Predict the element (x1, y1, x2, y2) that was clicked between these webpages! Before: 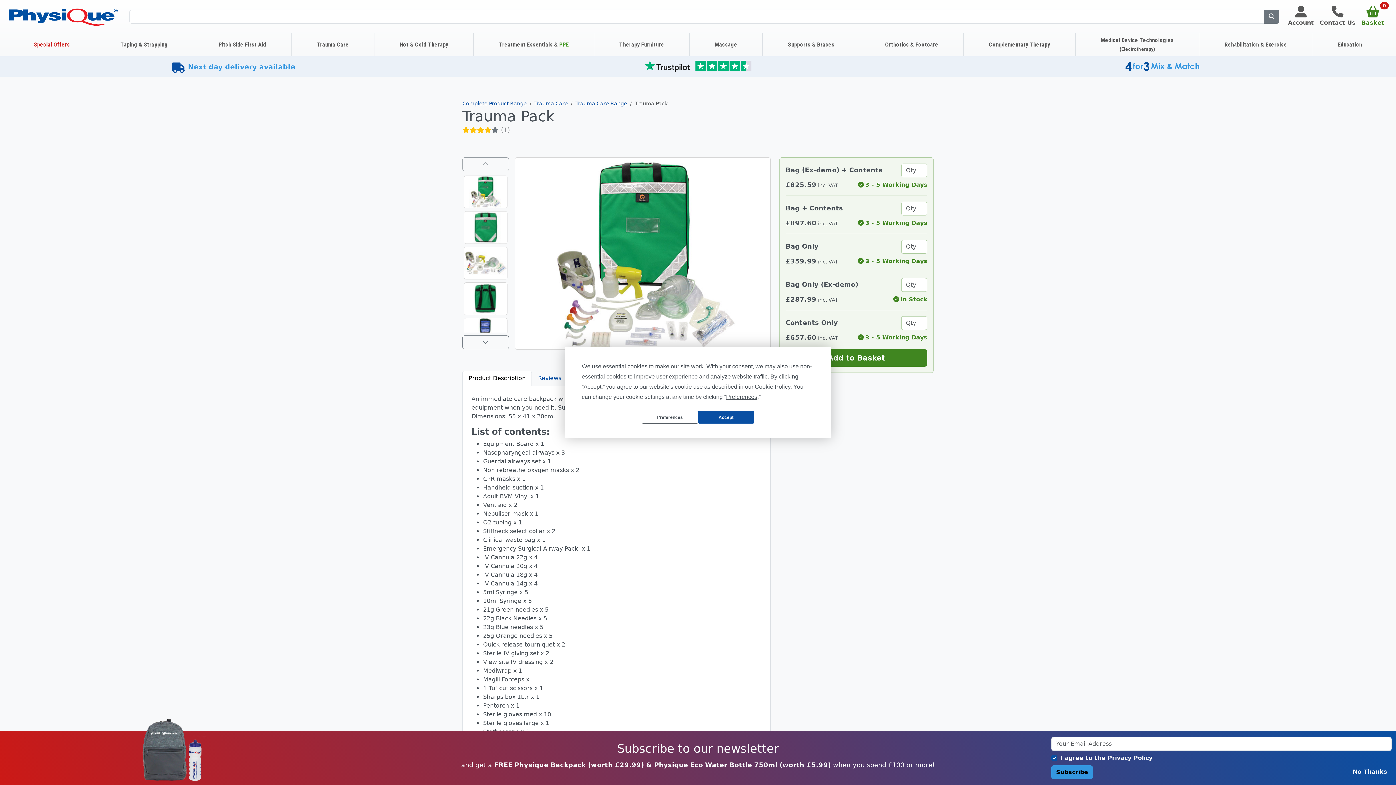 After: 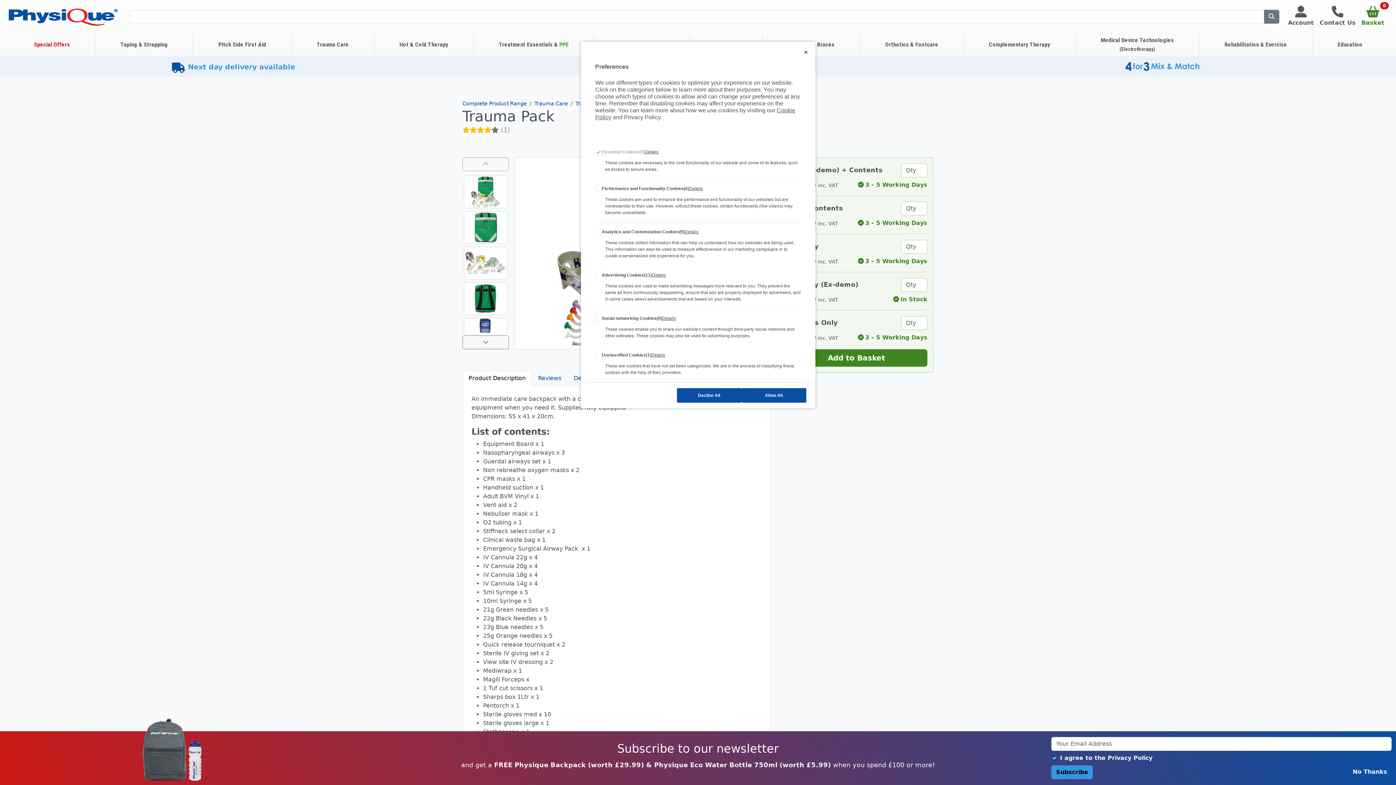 Action: bbox: (642, 411, 698, 423) label: Preferences